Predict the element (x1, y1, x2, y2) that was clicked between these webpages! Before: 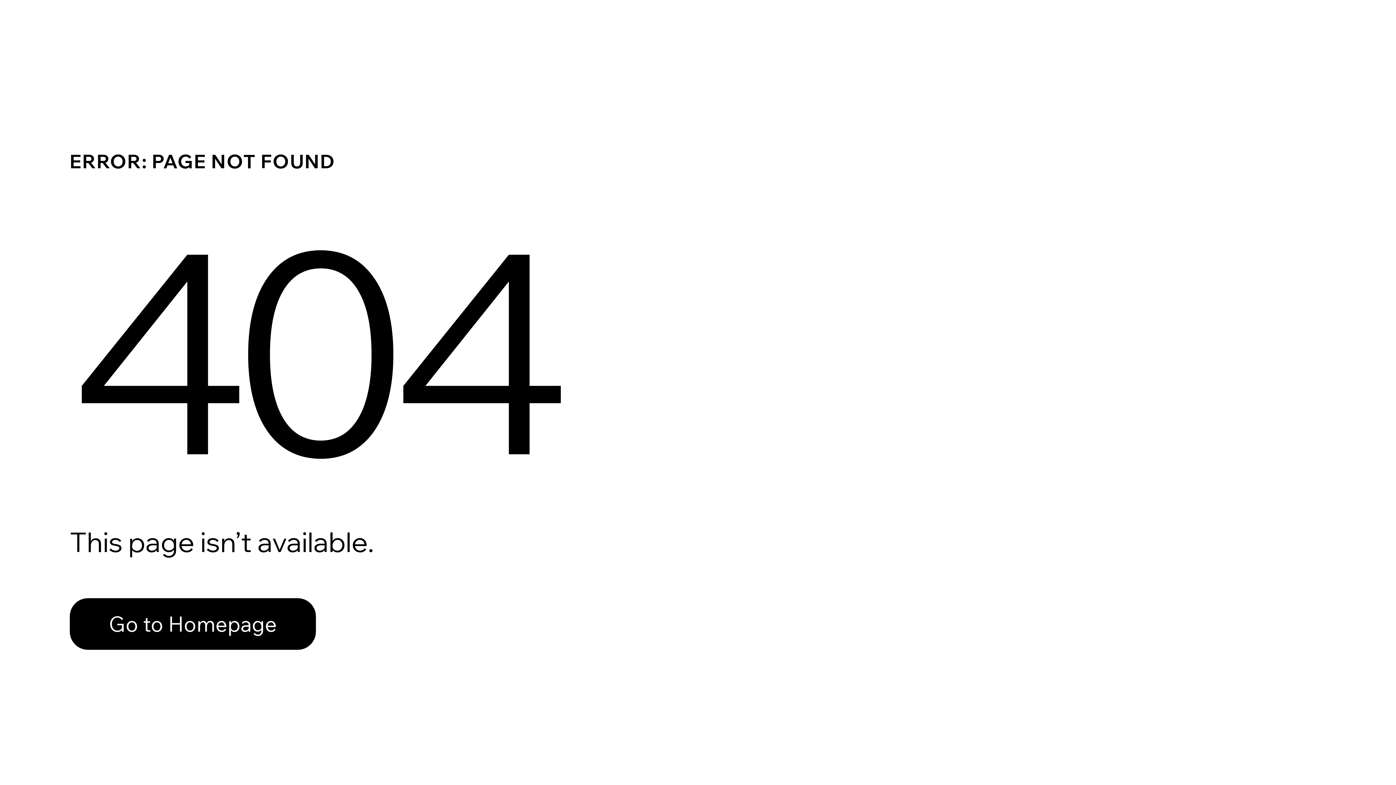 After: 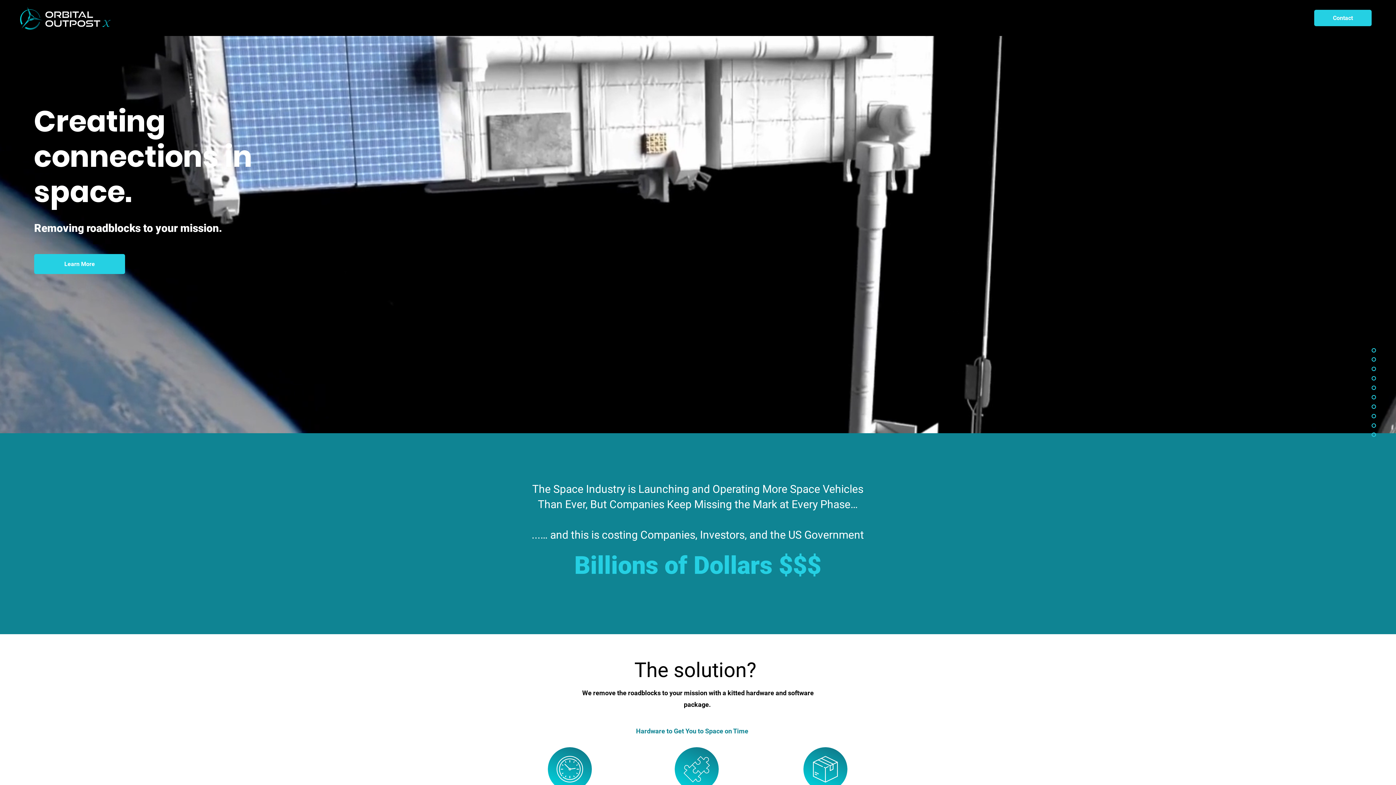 Action: label: Go to Homepage bbox: (69, 582, 768, 659)